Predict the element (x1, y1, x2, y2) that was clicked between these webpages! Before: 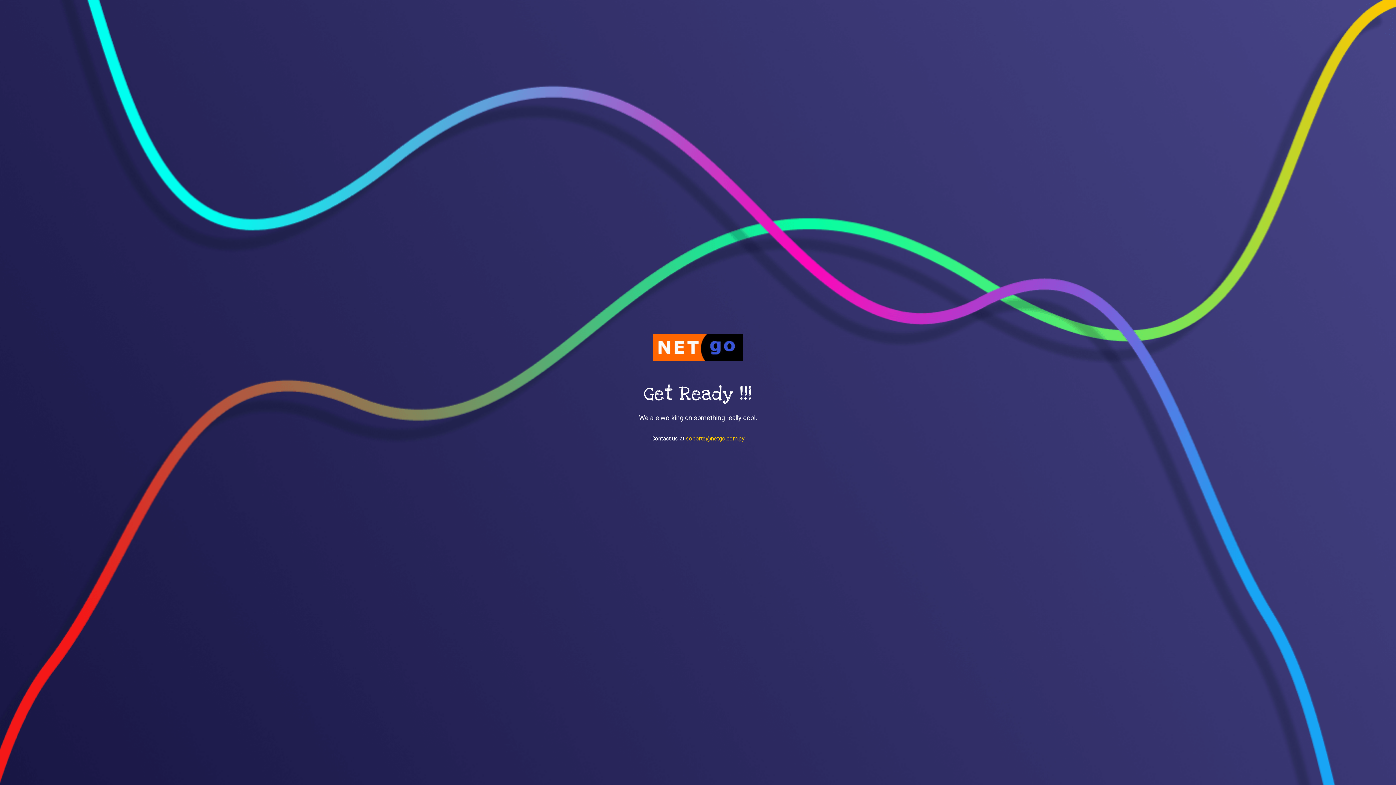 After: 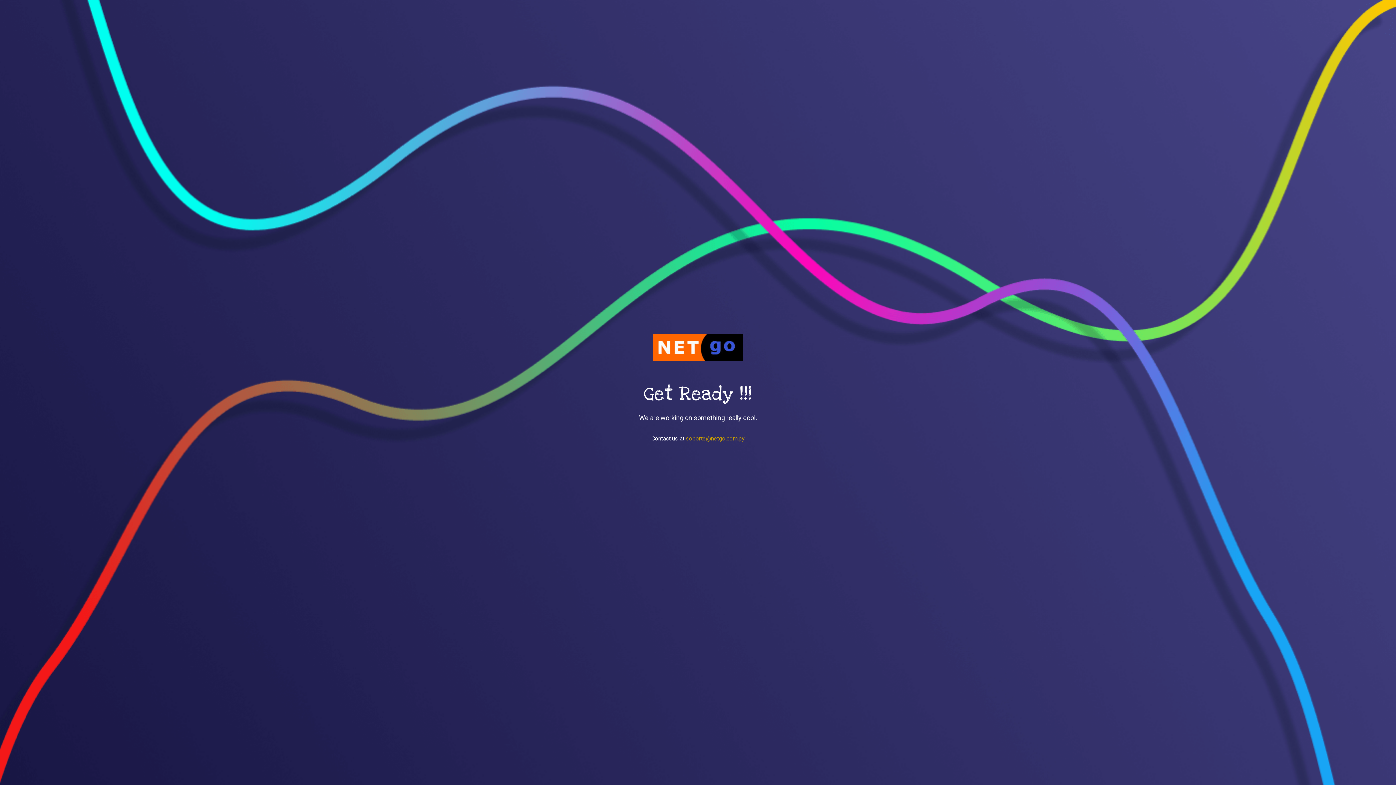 Action: label: soporte@netgo.com.py bbox: (686, 435, 744, 442)